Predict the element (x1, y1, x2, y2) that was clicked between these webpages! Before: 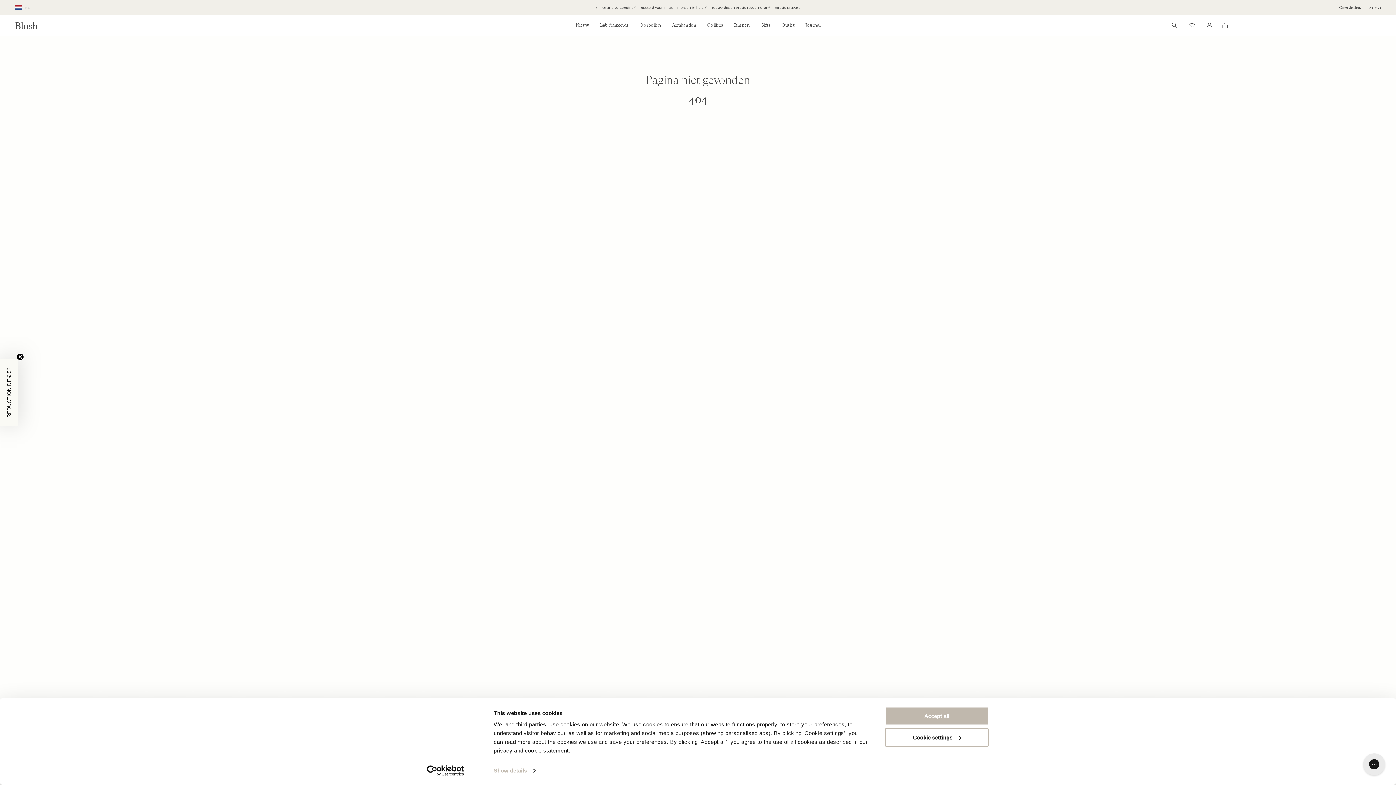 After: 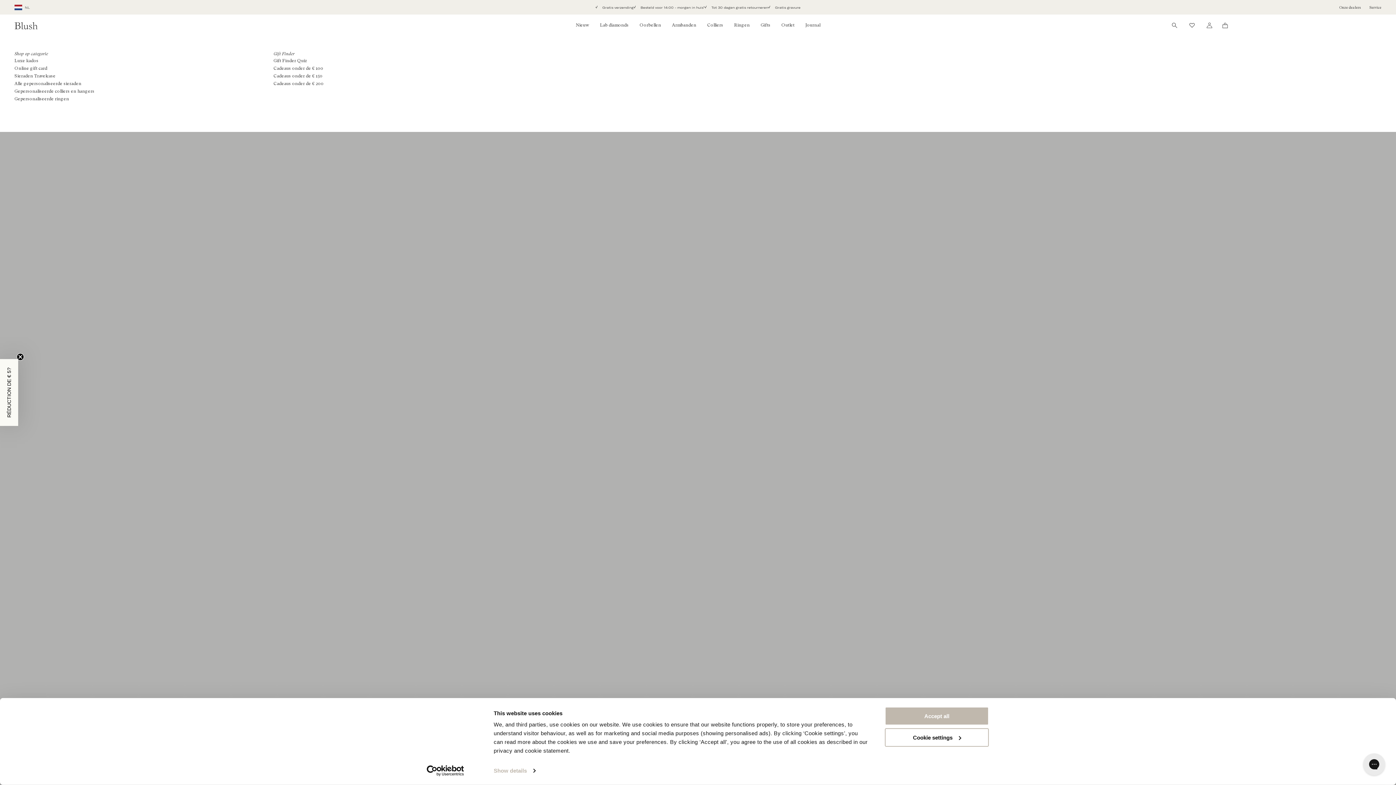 Action: label: Gifts bbox: (757, 14, 774, 36)